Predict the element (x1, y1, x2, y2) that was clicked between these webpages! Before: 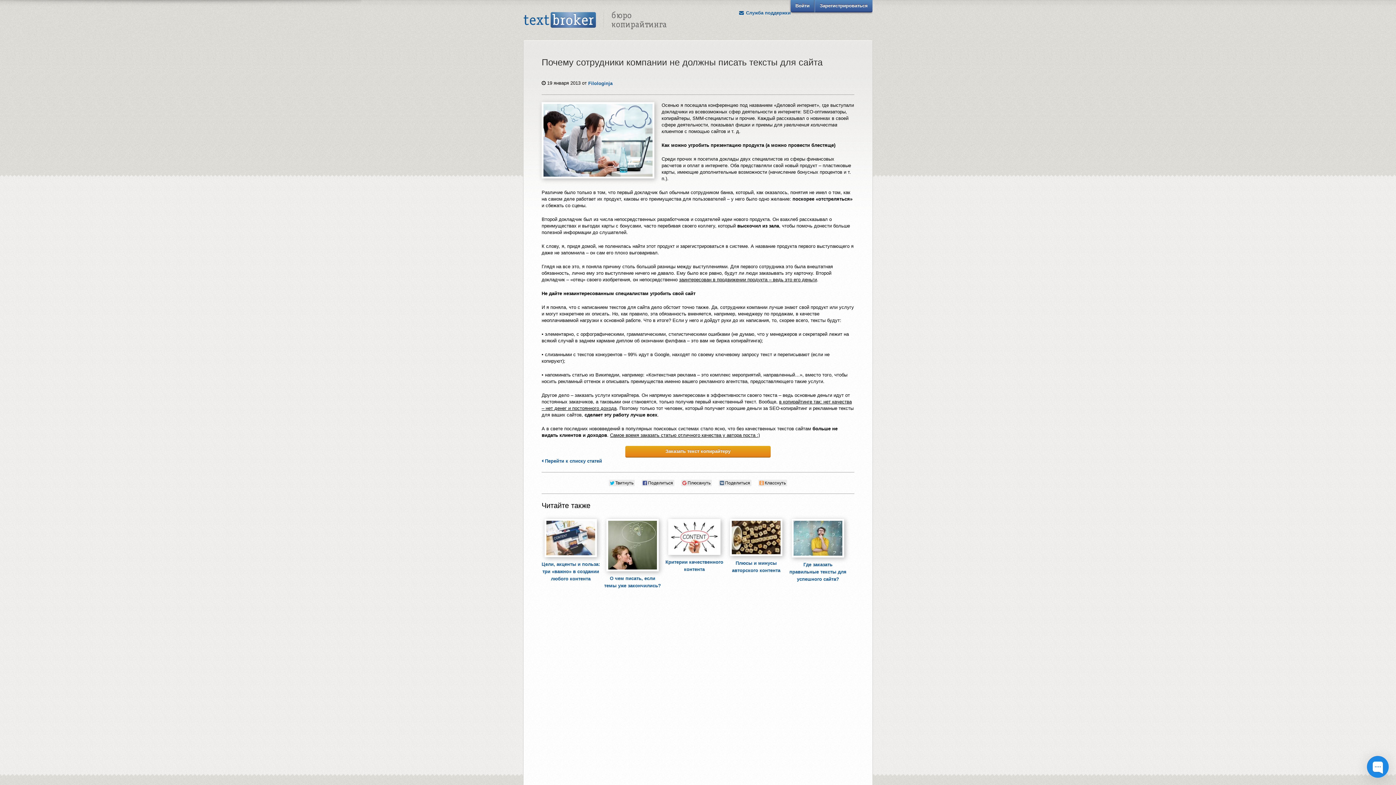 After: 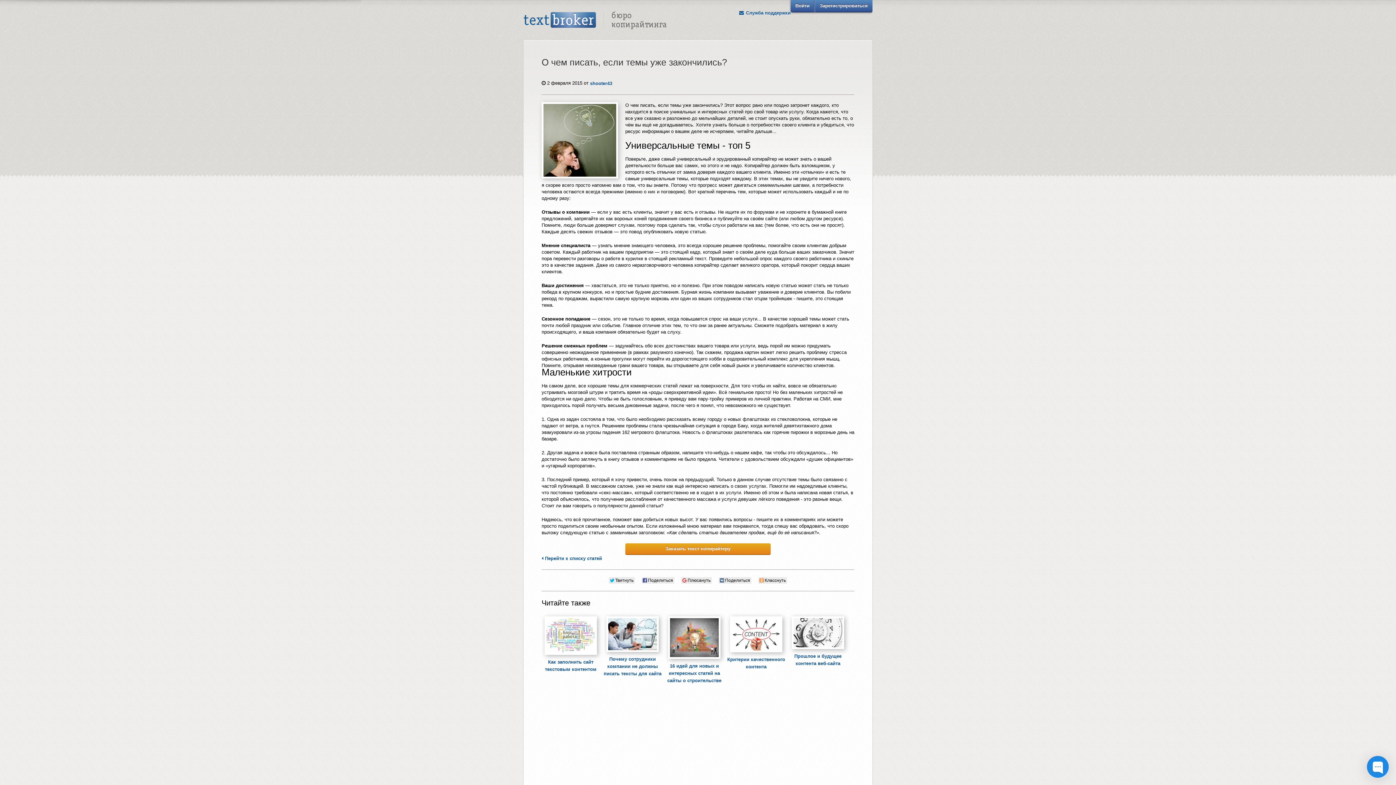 Action: bbox: (606, 516, 658, 522)